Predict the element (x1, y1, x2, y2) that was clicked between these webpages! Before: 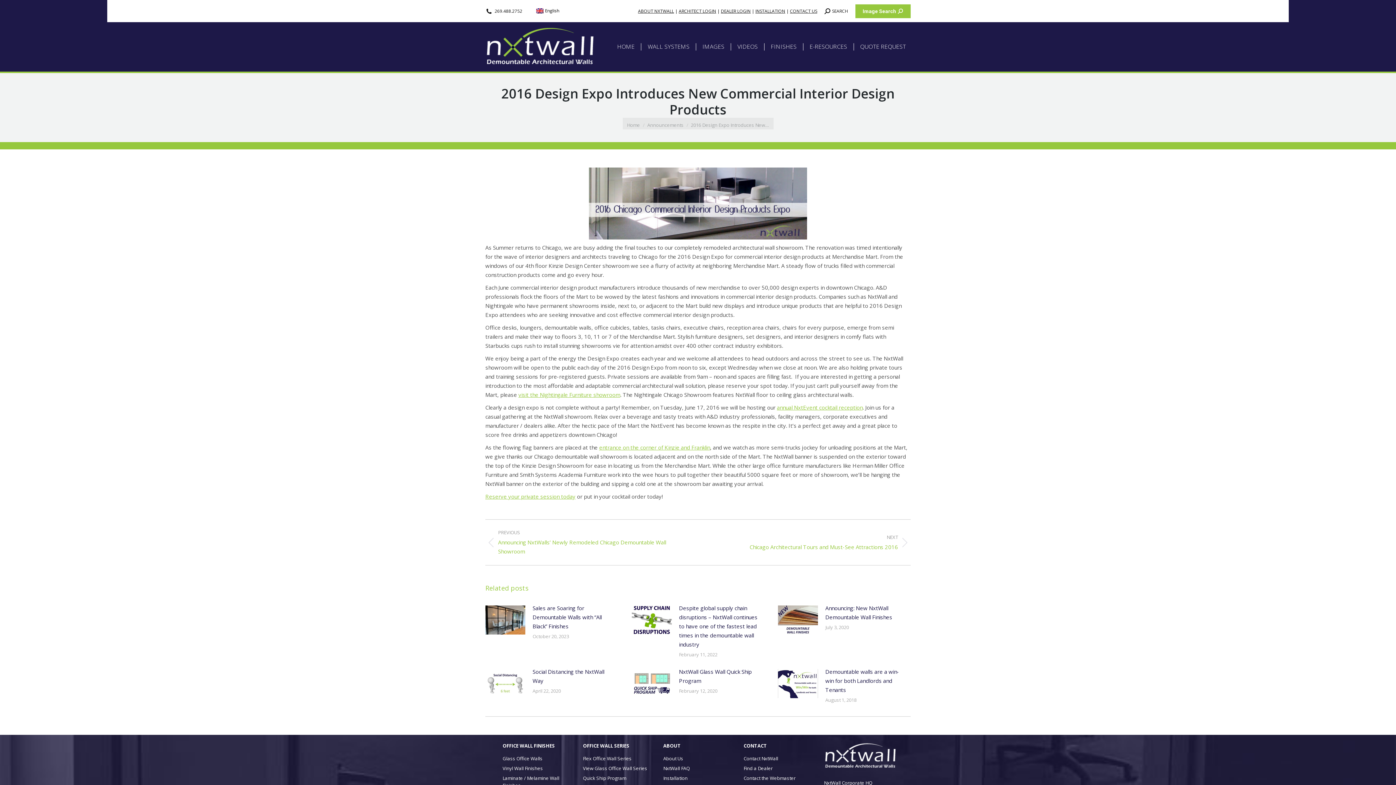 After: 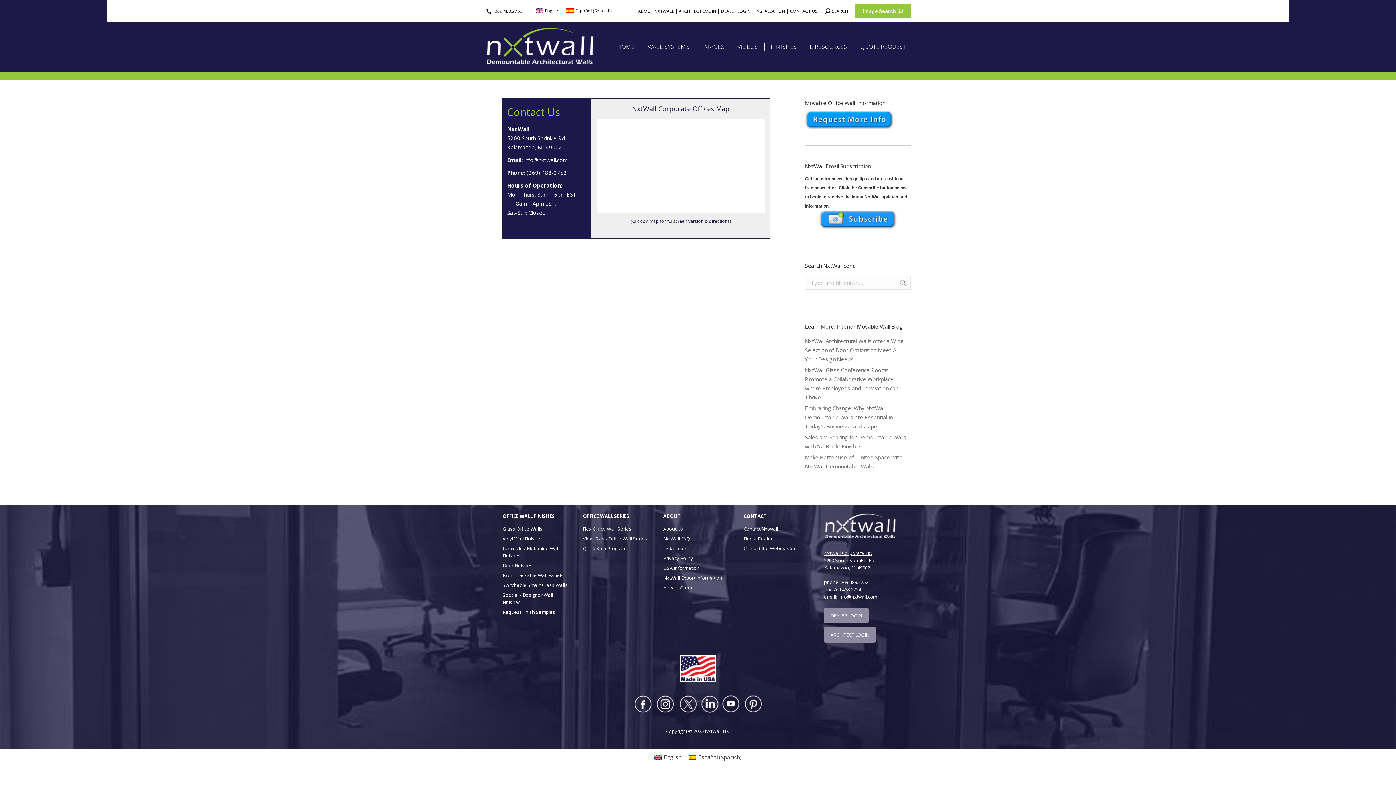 Action: label: Contact NxtWall bbox: (743, 755, 778, 762)